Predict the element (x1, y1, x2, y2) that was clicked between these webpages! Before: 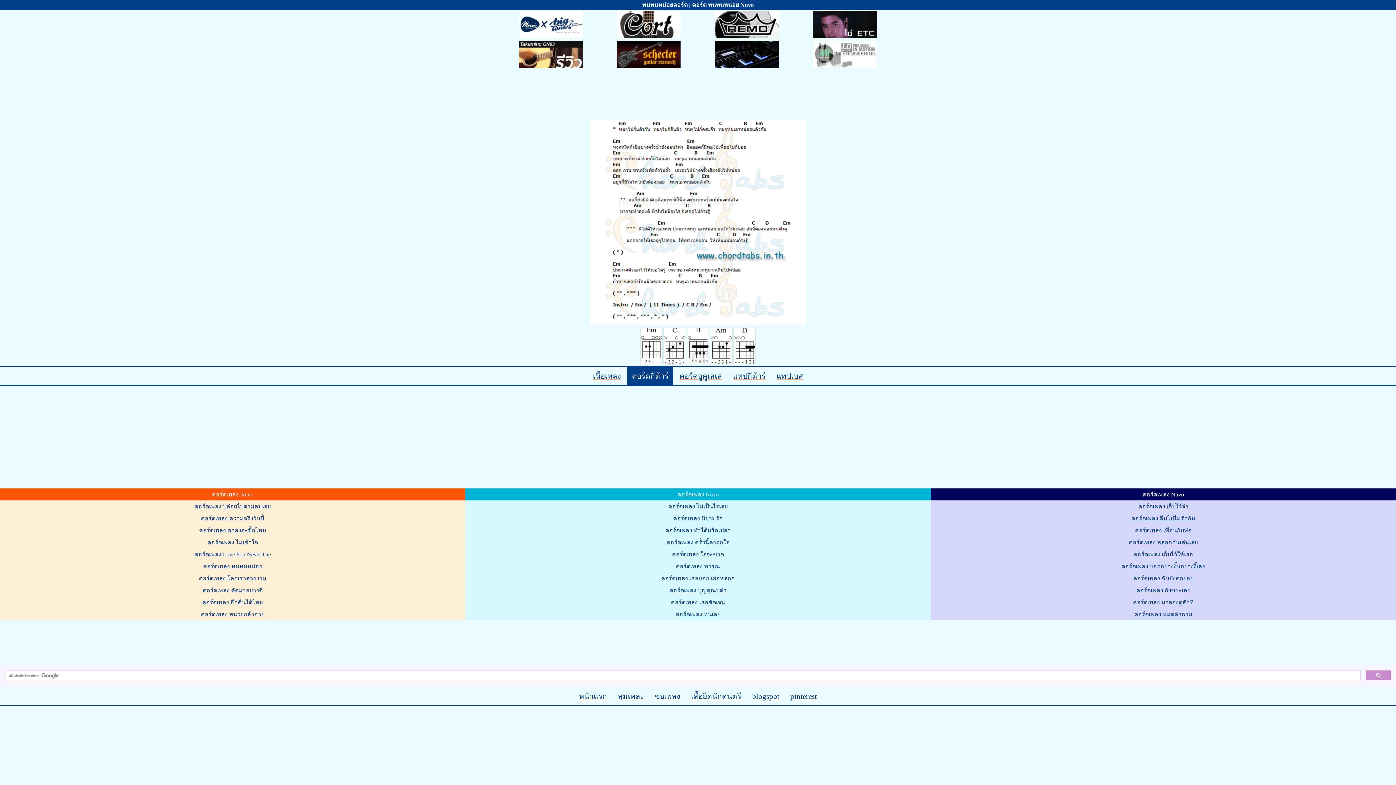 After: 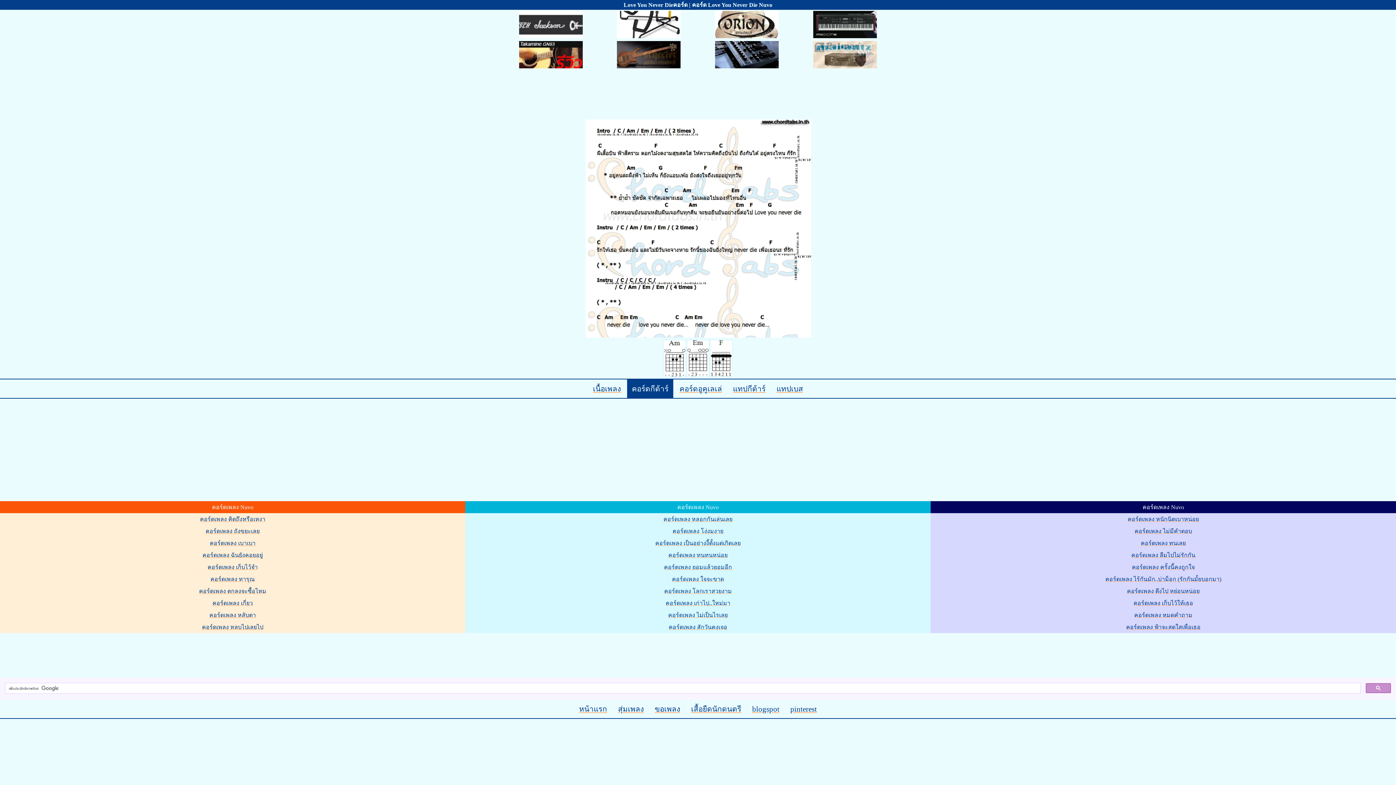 Action: bbox: (194, 550, 270, 559) label: คอร์ดเพลง Love You Never Die